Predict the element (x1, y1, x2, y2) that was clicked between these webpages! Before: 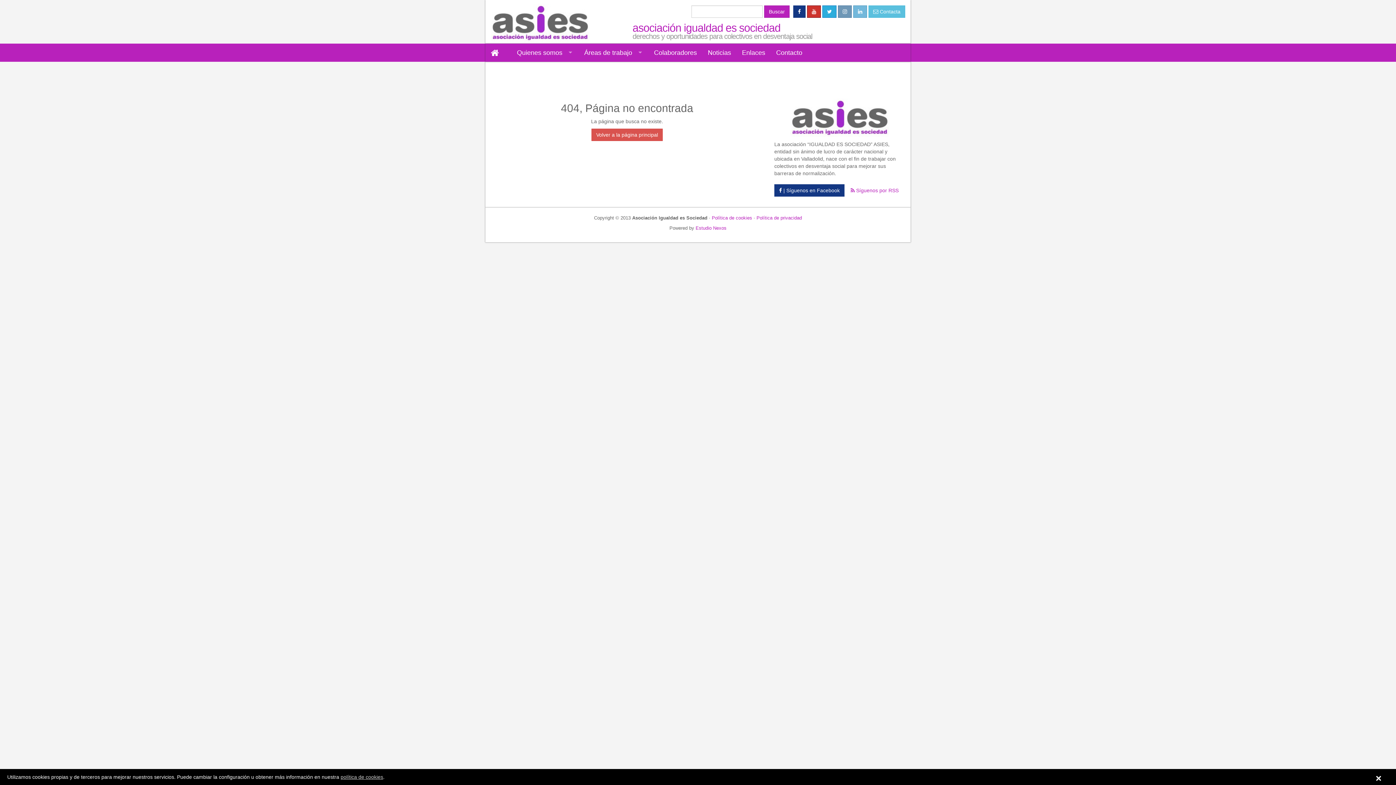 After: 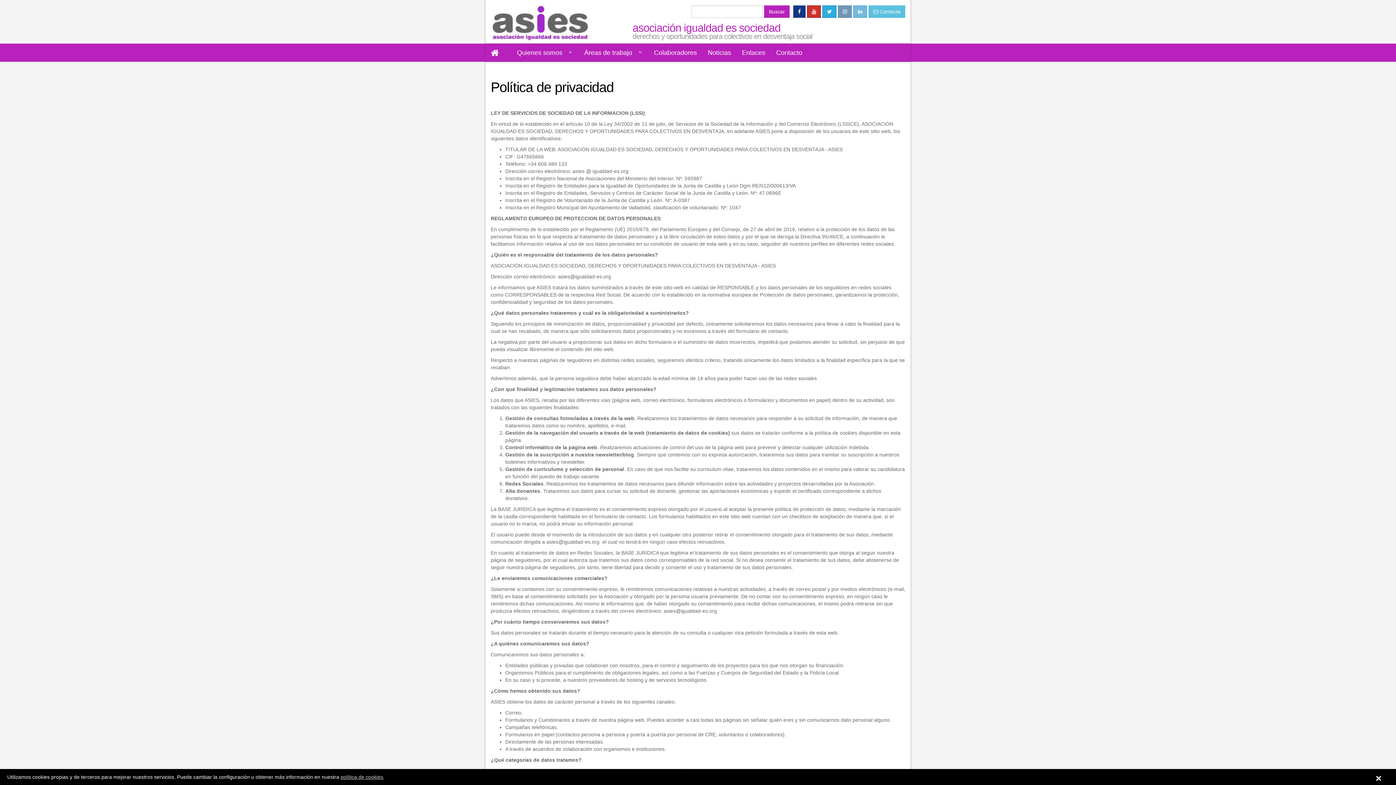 Action: label: Política de privacidad bbox: (756, 215, 802, 220)